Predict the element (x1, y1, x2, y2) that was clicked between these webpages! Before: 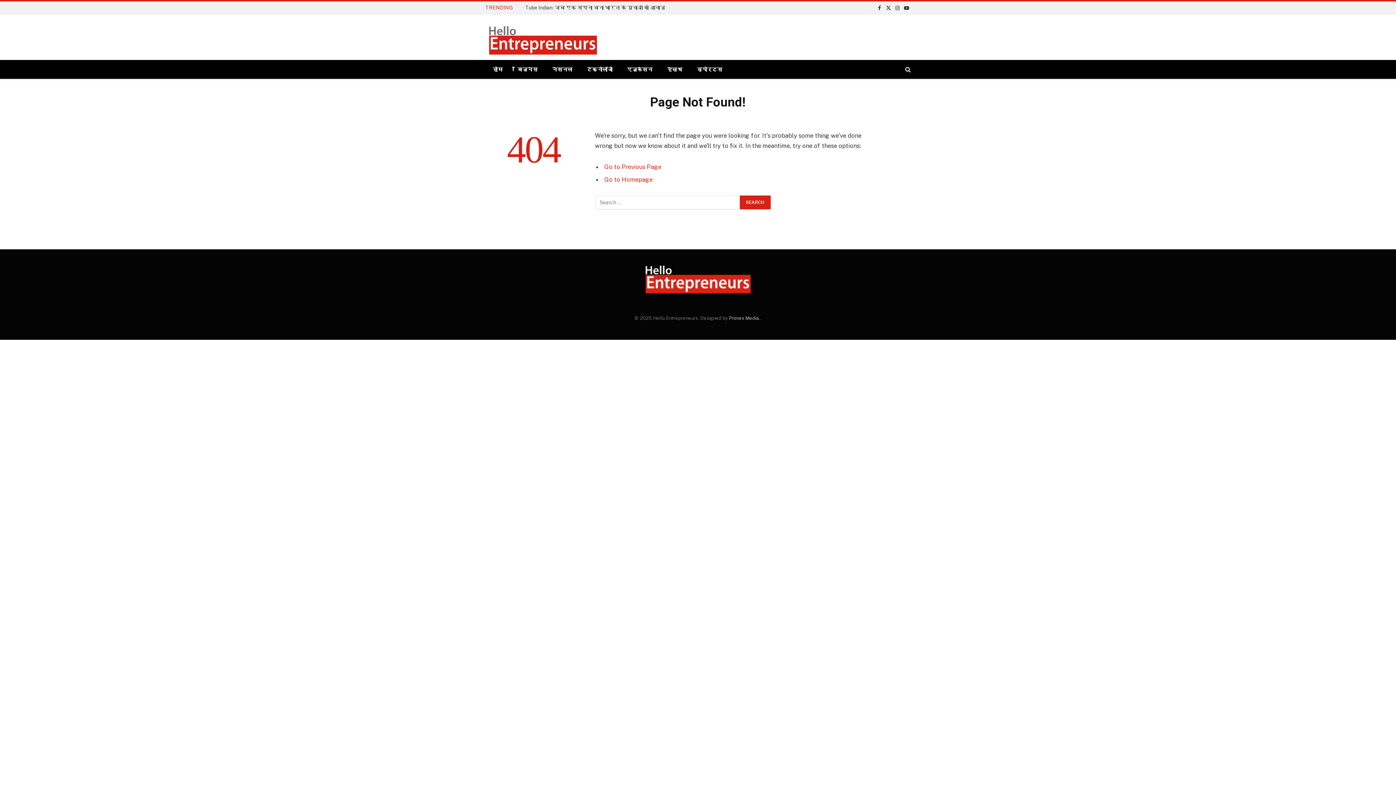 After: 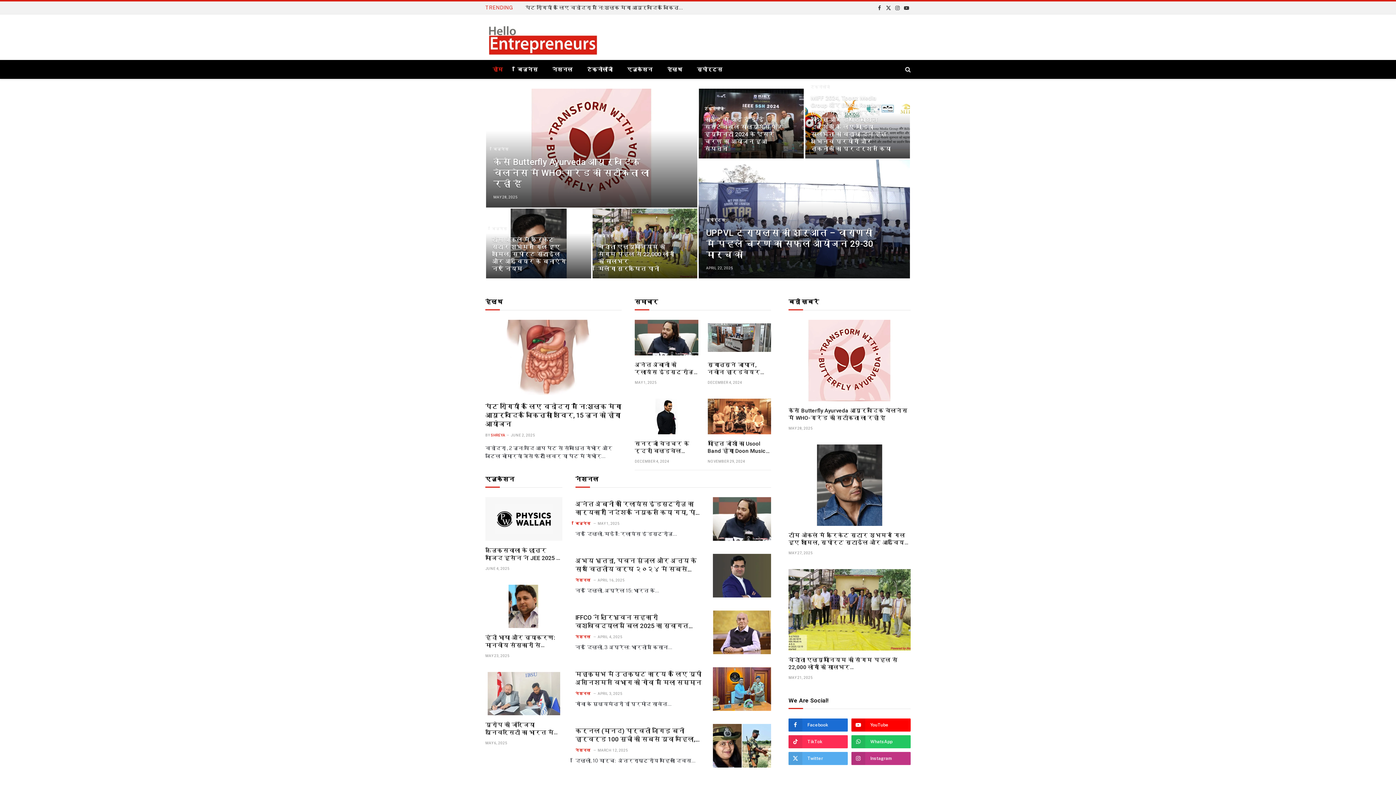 Action: bbox: (485, 18, 600, 63)